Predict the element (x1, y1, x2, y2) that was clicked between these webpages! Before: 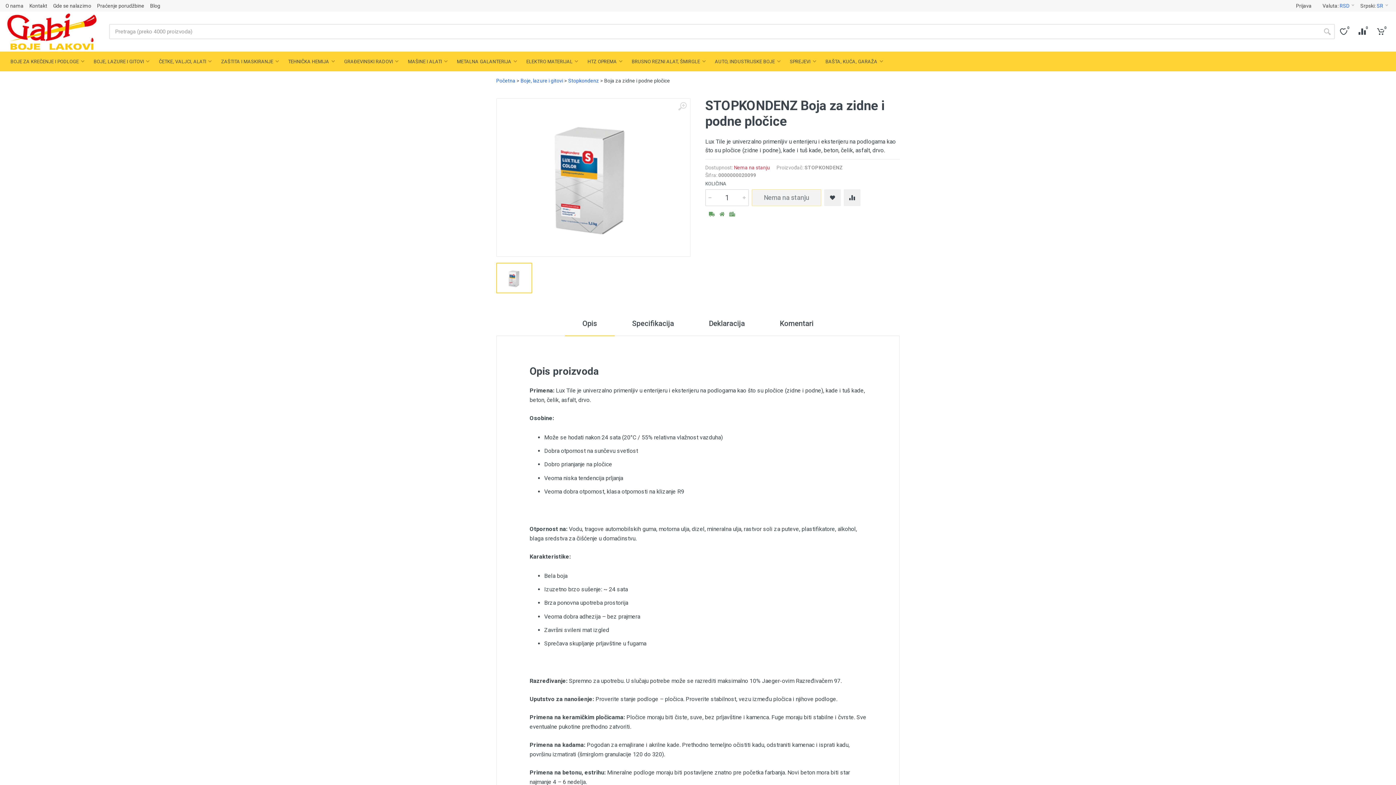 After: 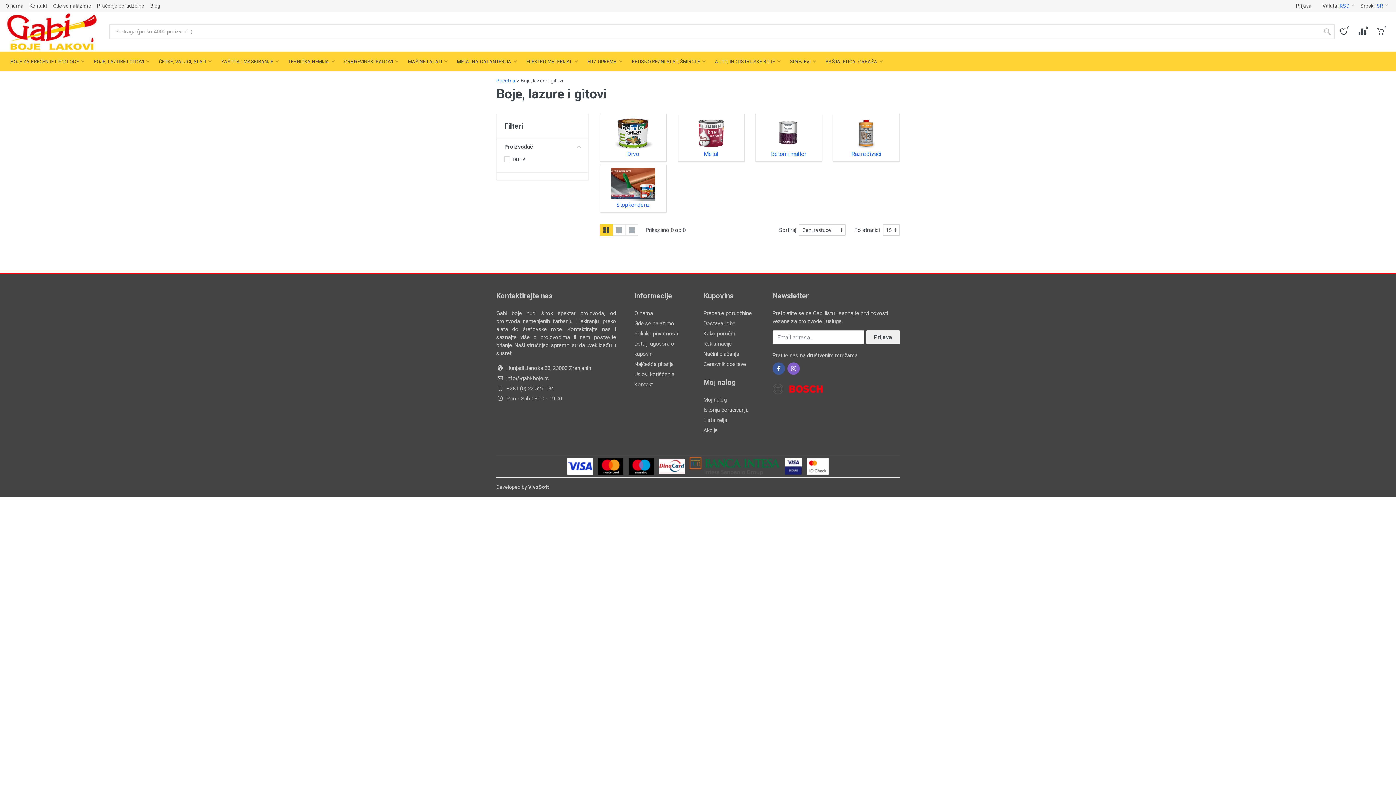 Action: label: Boje, lazure i gitovi bbox: (520, 77, 563, 83)